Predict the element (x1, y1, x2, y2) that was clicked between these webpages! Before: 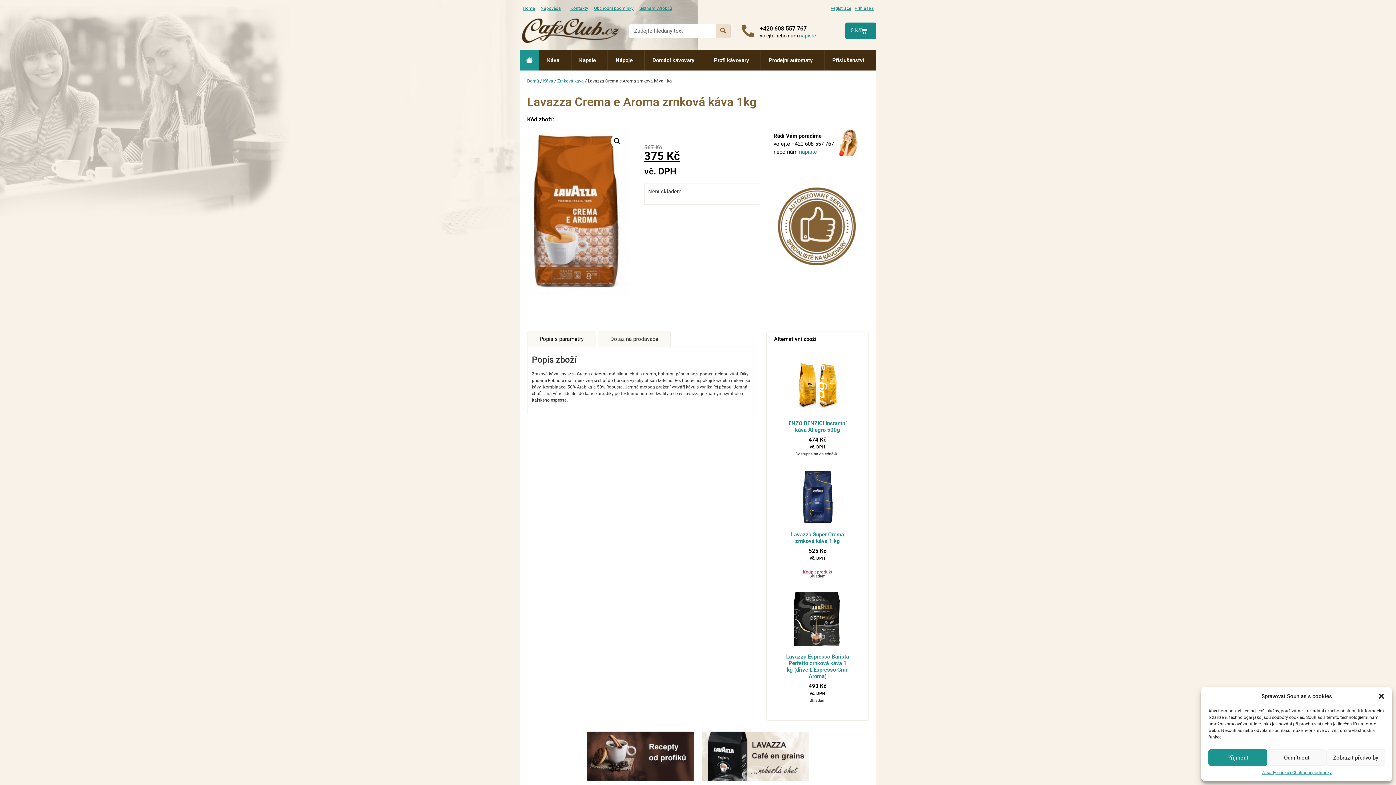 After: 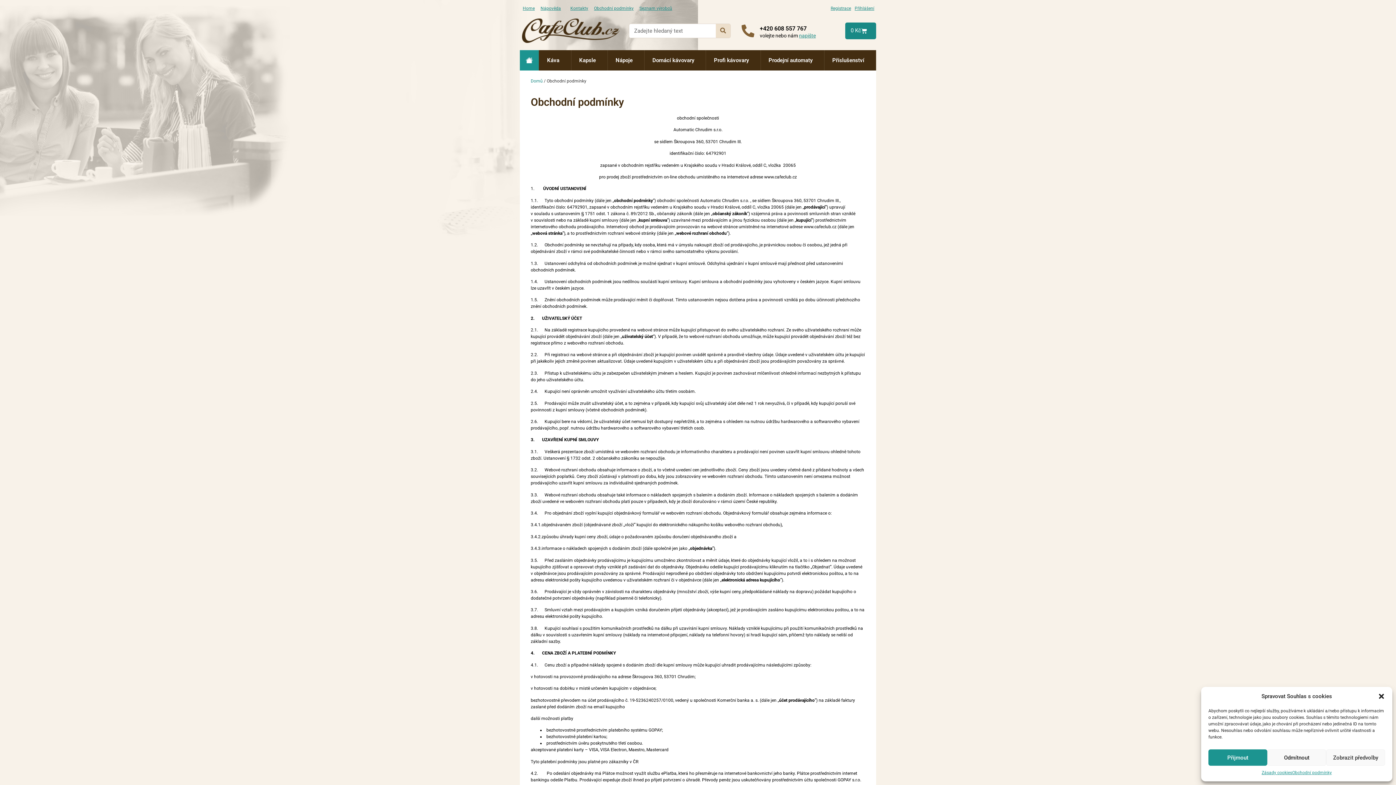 Action: label: Obchodní podmínky bbox: (1292, 769, 1332, 776)